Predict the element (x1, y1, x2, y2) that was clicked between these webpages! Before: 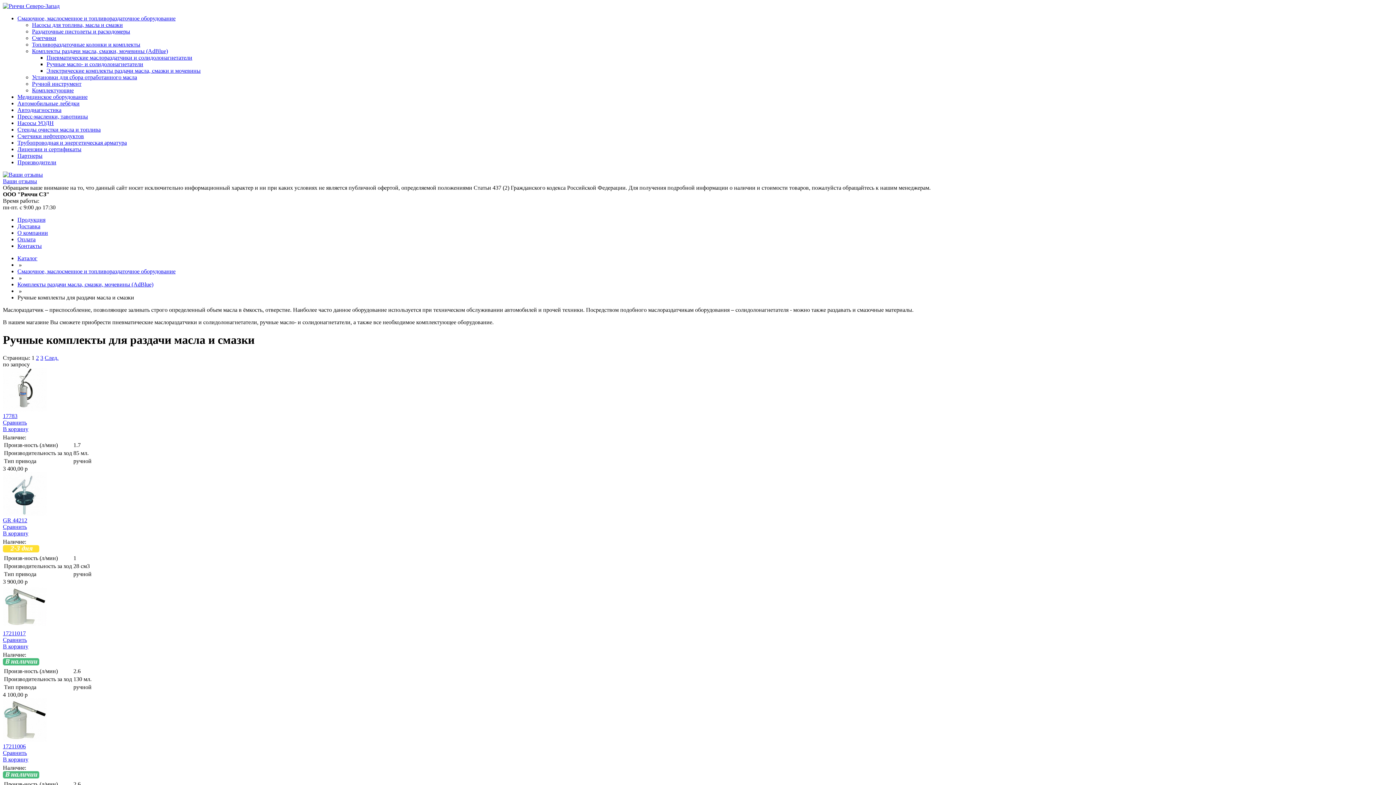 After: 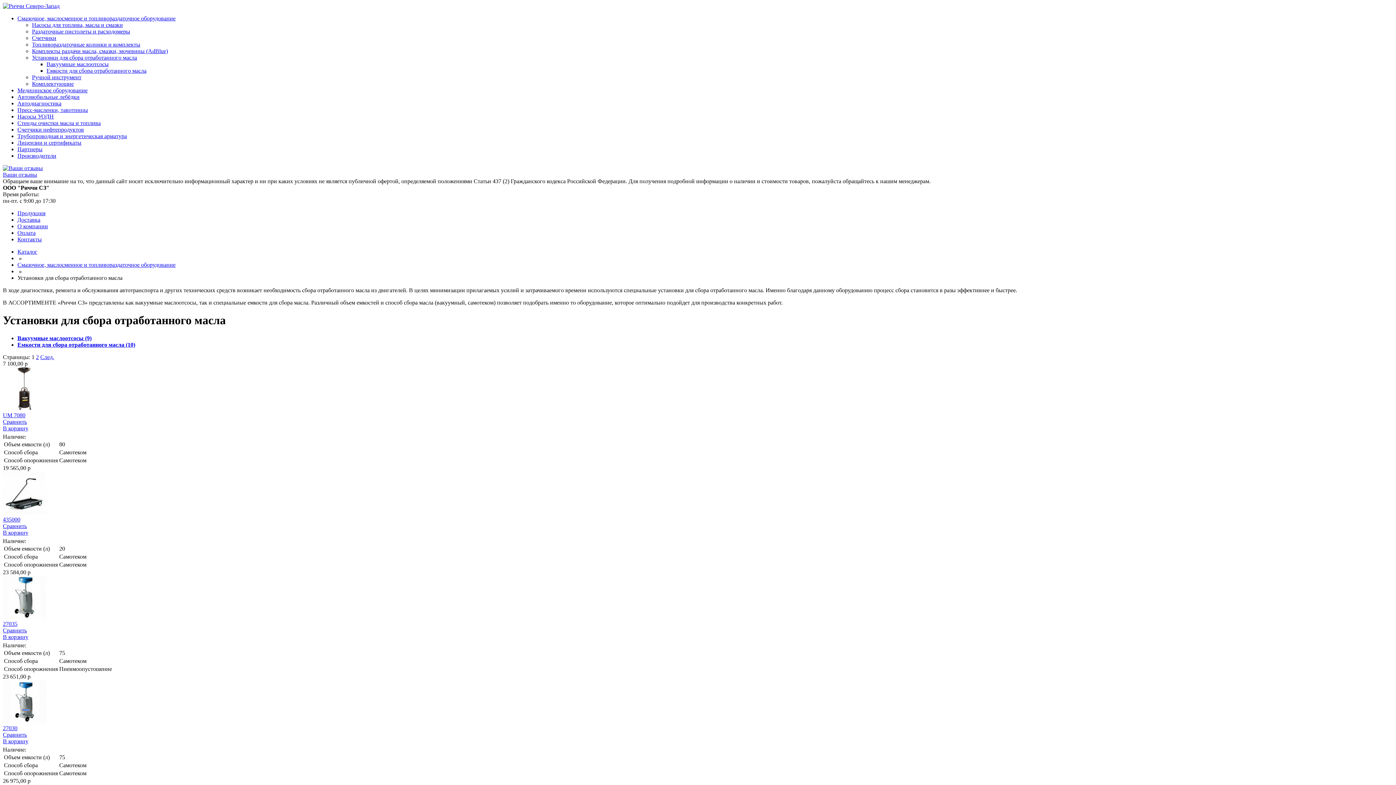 Action: label: Установки для сбора отработанного масла bbox: (32, 74, 137, 80)